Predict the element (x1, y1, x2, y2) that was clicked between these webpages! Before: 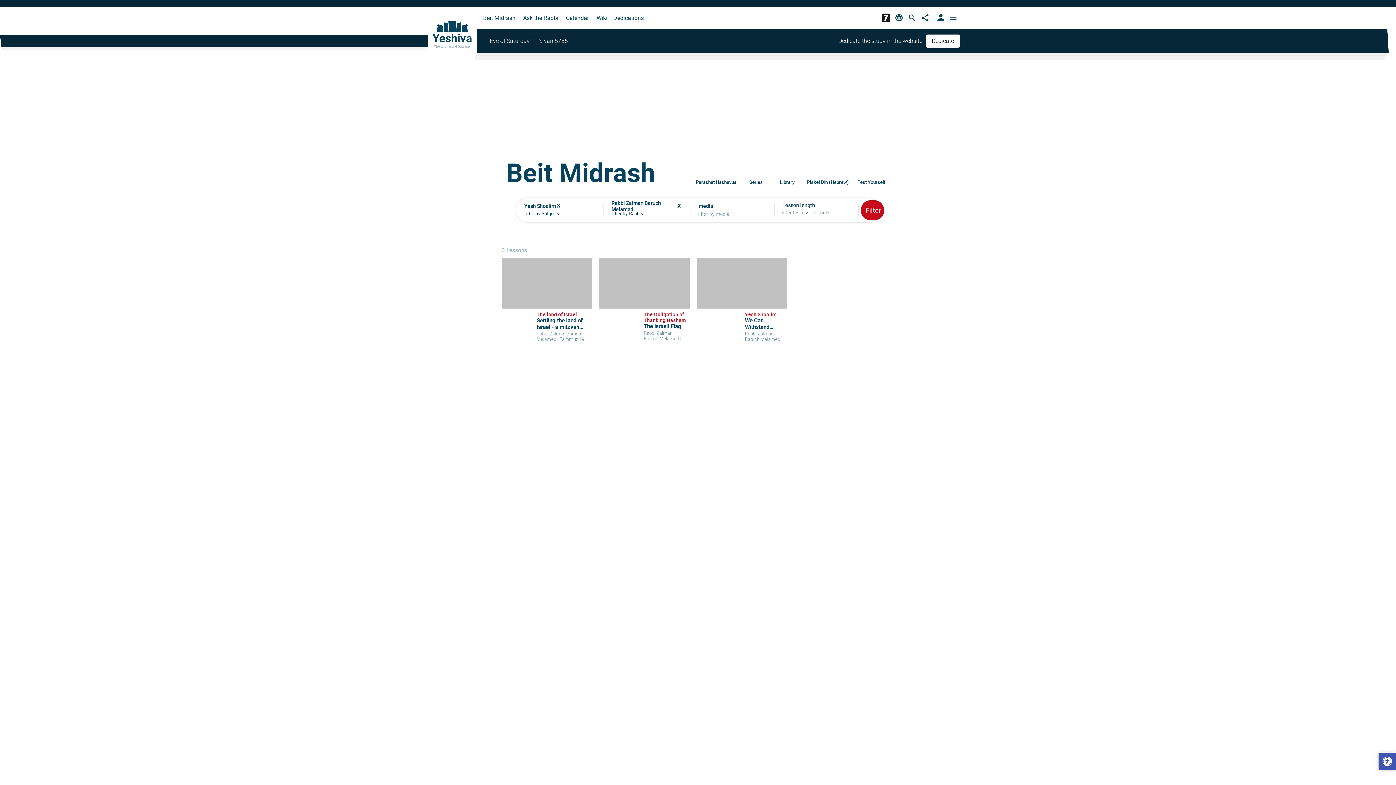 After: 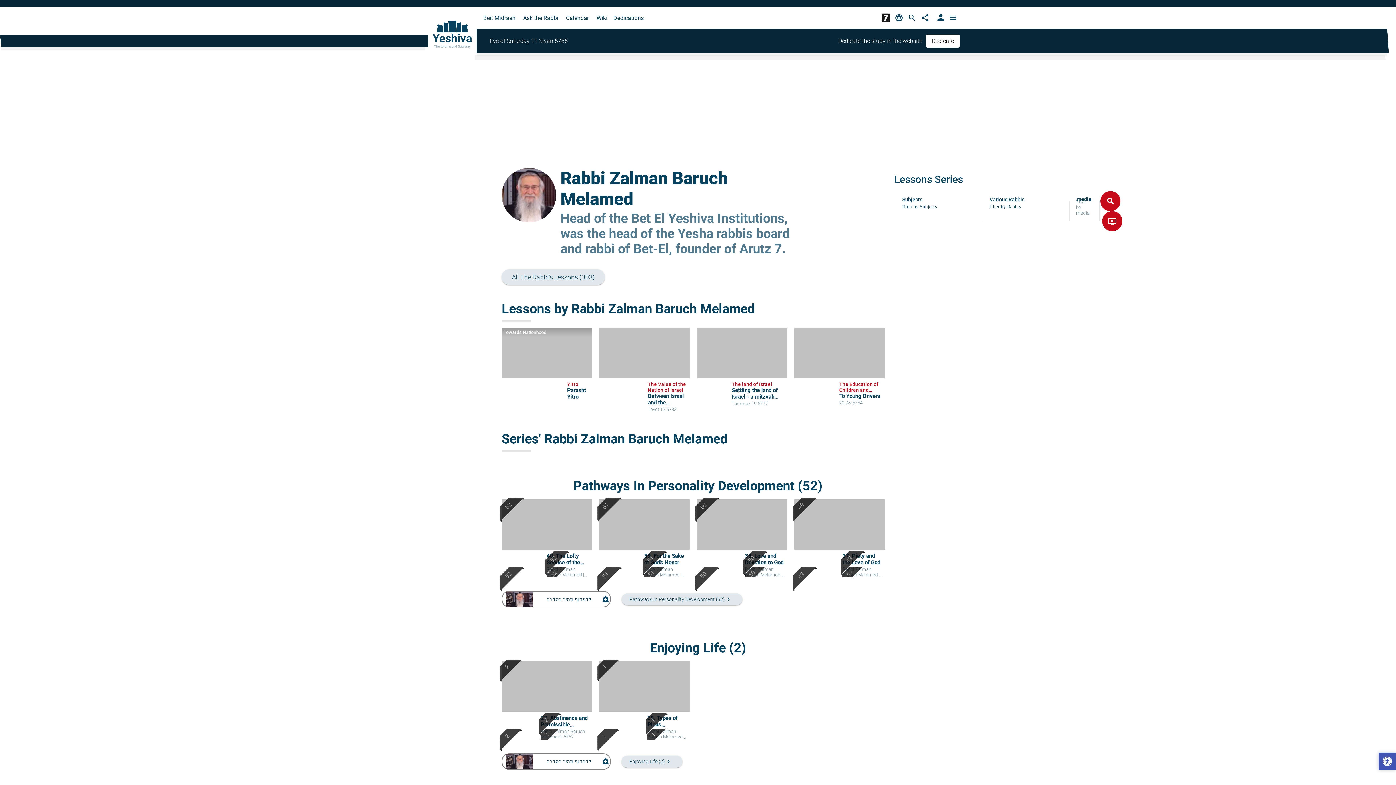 Action: label: Rabbi Zalman Baruch Melamed  bbox: (745, 331, 781, 342)